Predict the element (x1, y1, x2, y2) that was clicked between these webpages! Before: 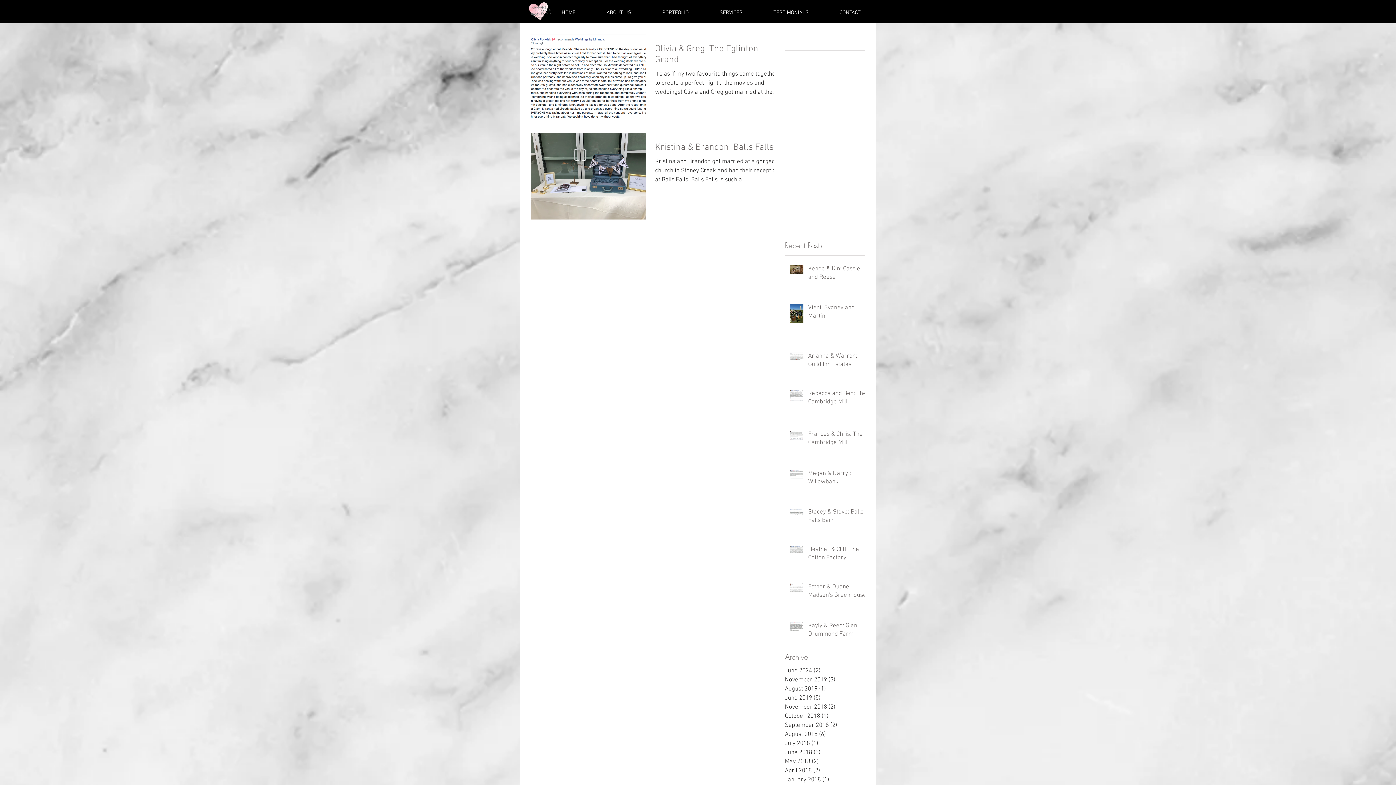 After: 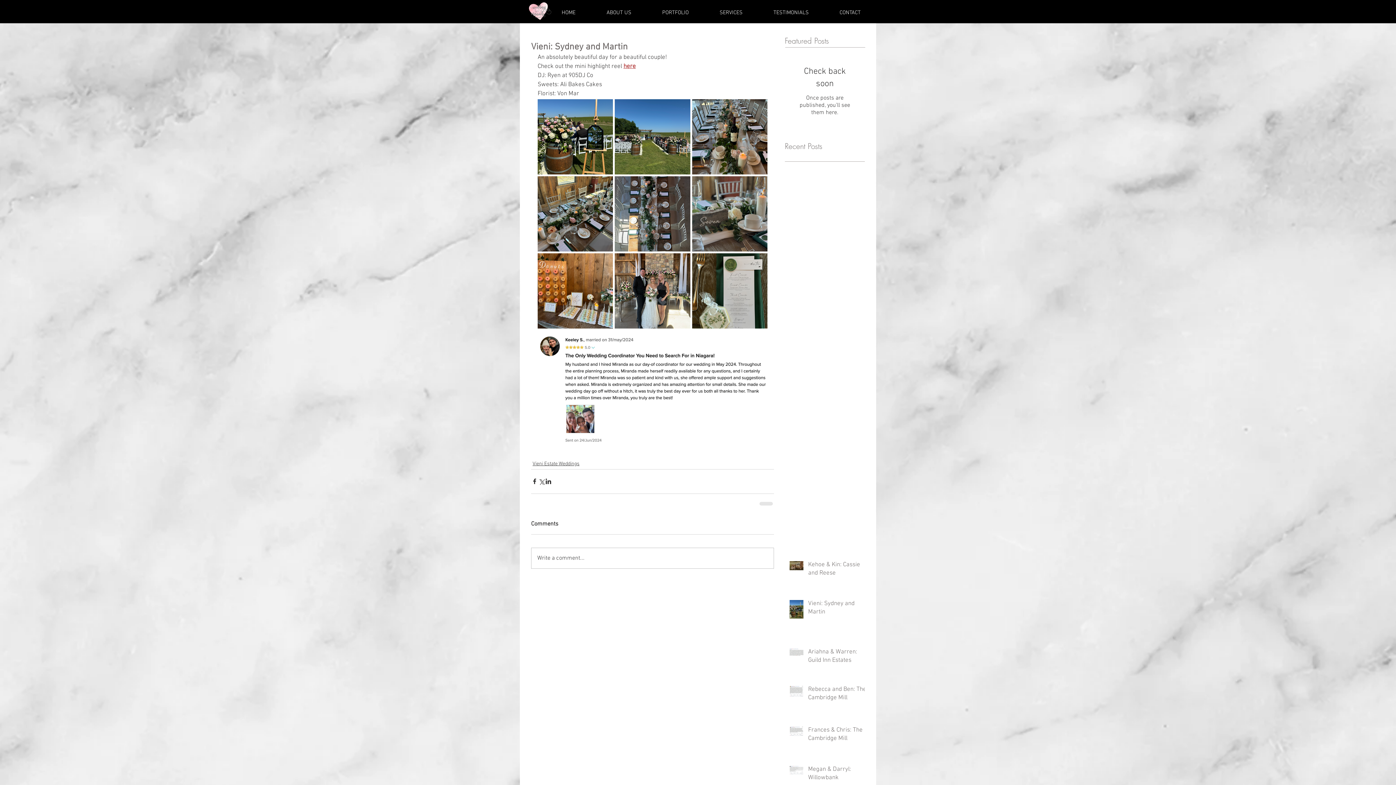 Action: bbox: (808, 303, 869, 323) label: Vieni: Sydney and Martin